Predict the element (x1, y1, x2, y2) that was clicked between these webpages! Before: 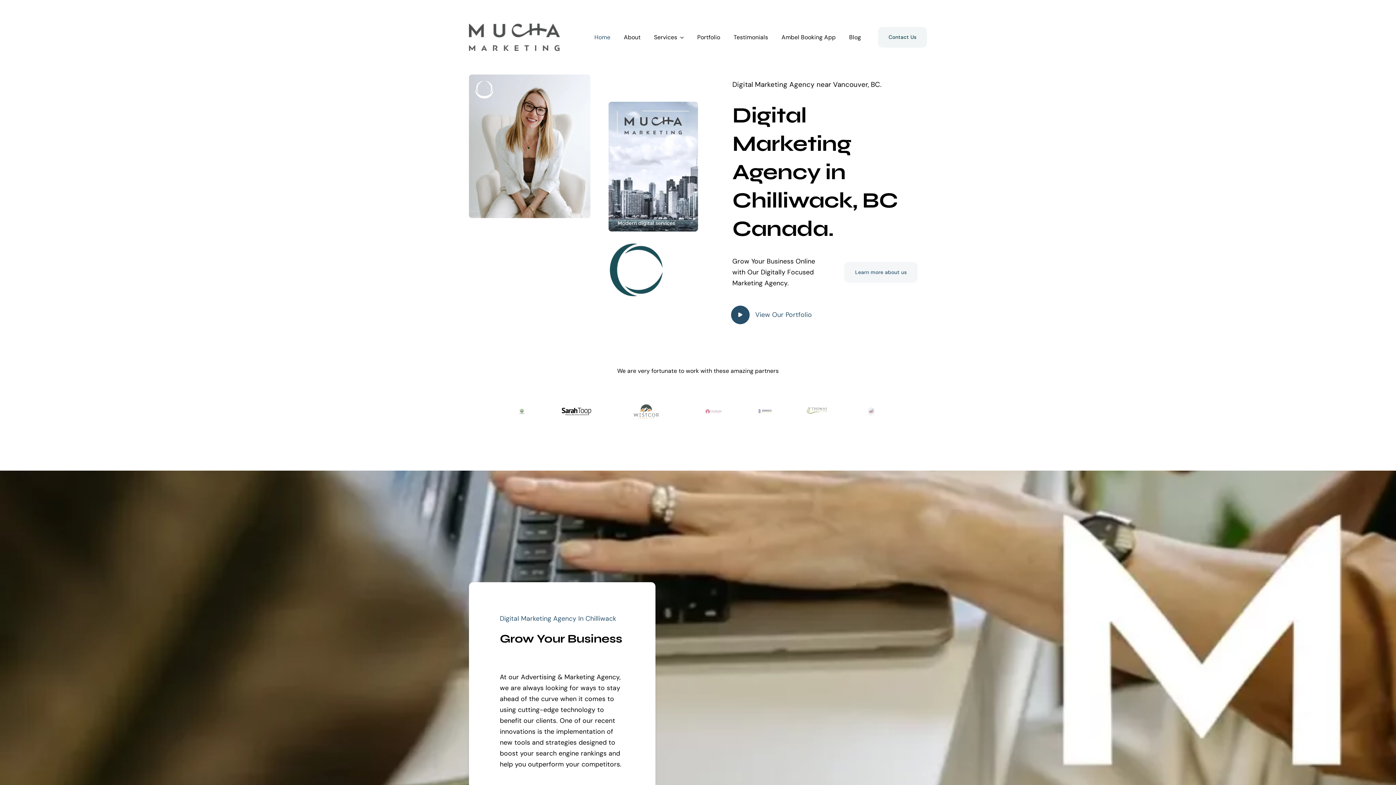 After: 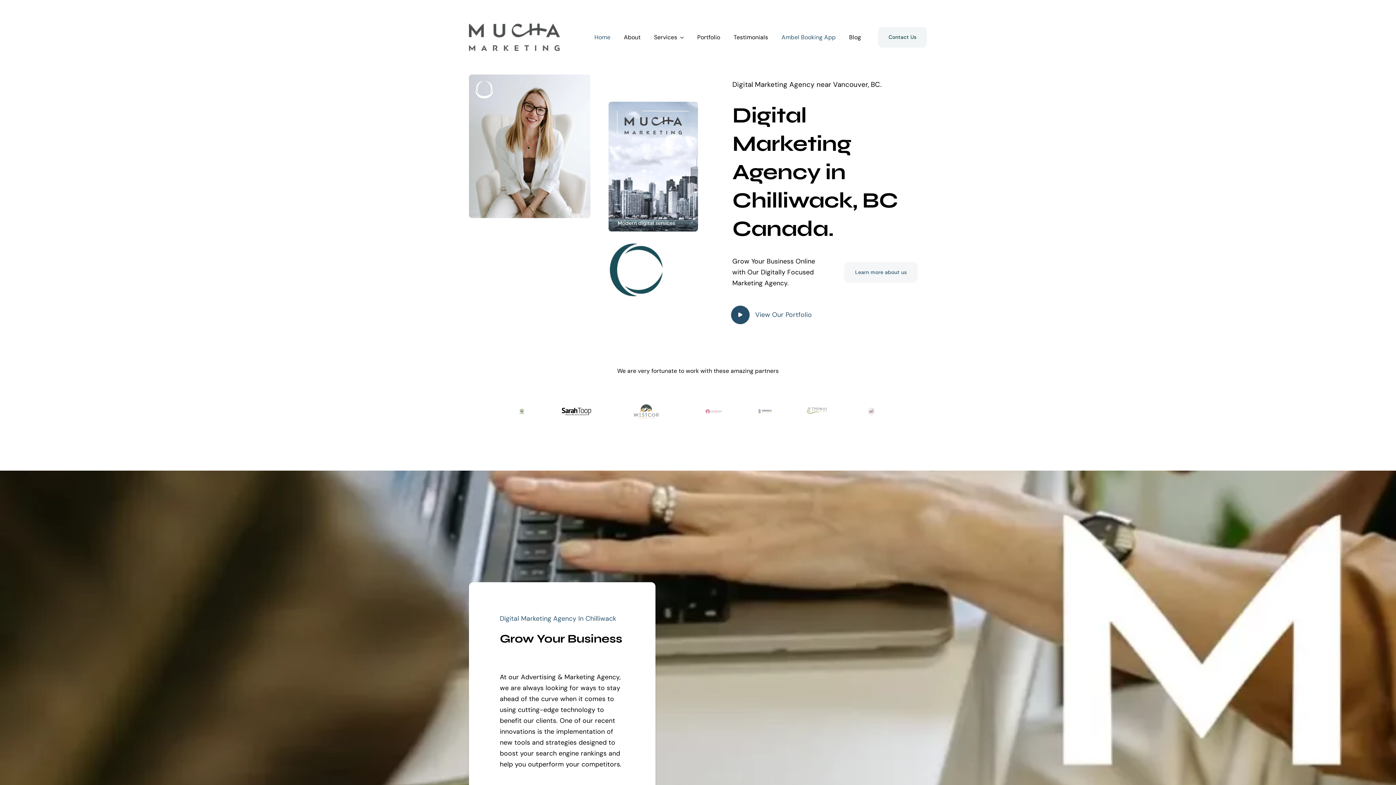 Action: bbox: (781, 30, 835, 44) label: Ambel Booking App